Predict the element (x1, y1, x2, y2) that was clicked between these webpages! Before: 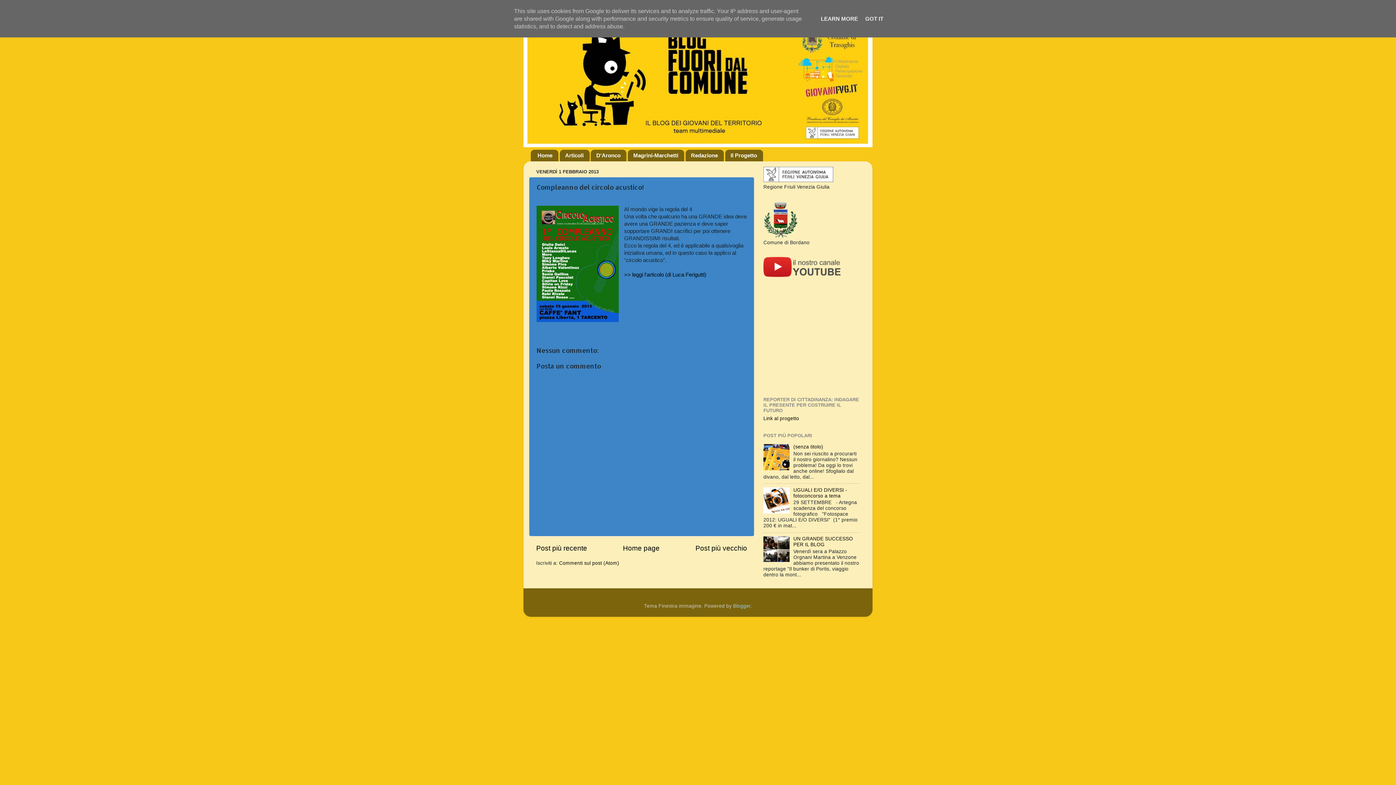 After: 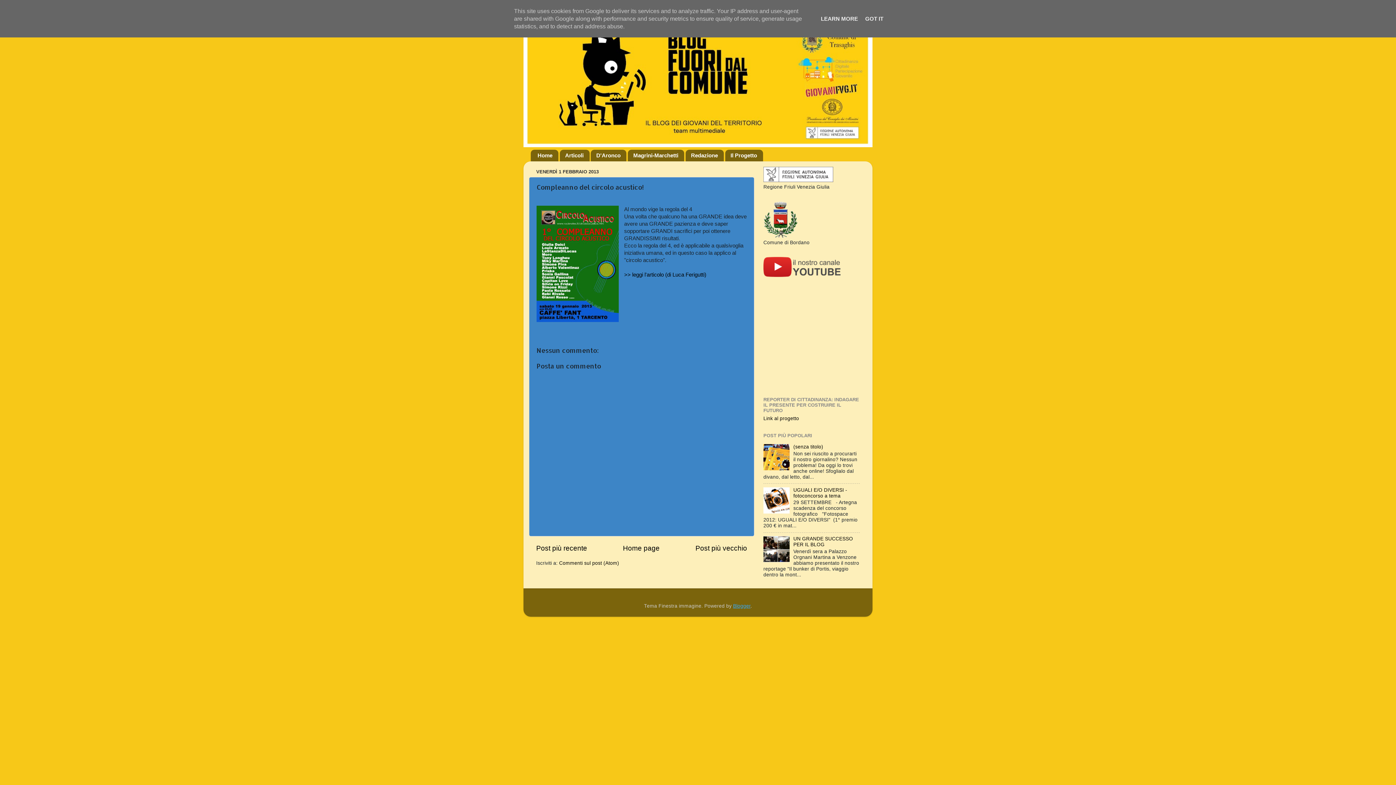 Action: label: Blogger bbox: (733, 603, 750, 609)